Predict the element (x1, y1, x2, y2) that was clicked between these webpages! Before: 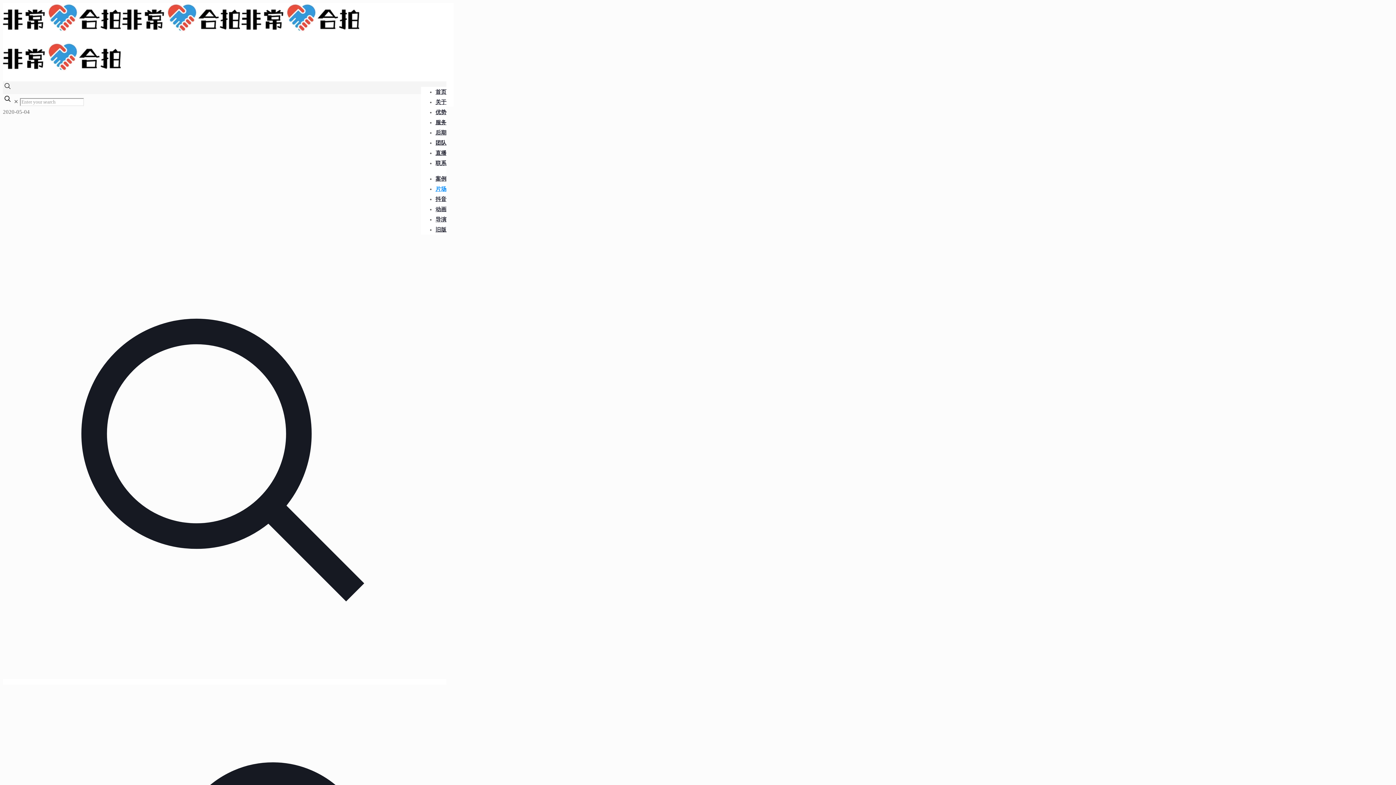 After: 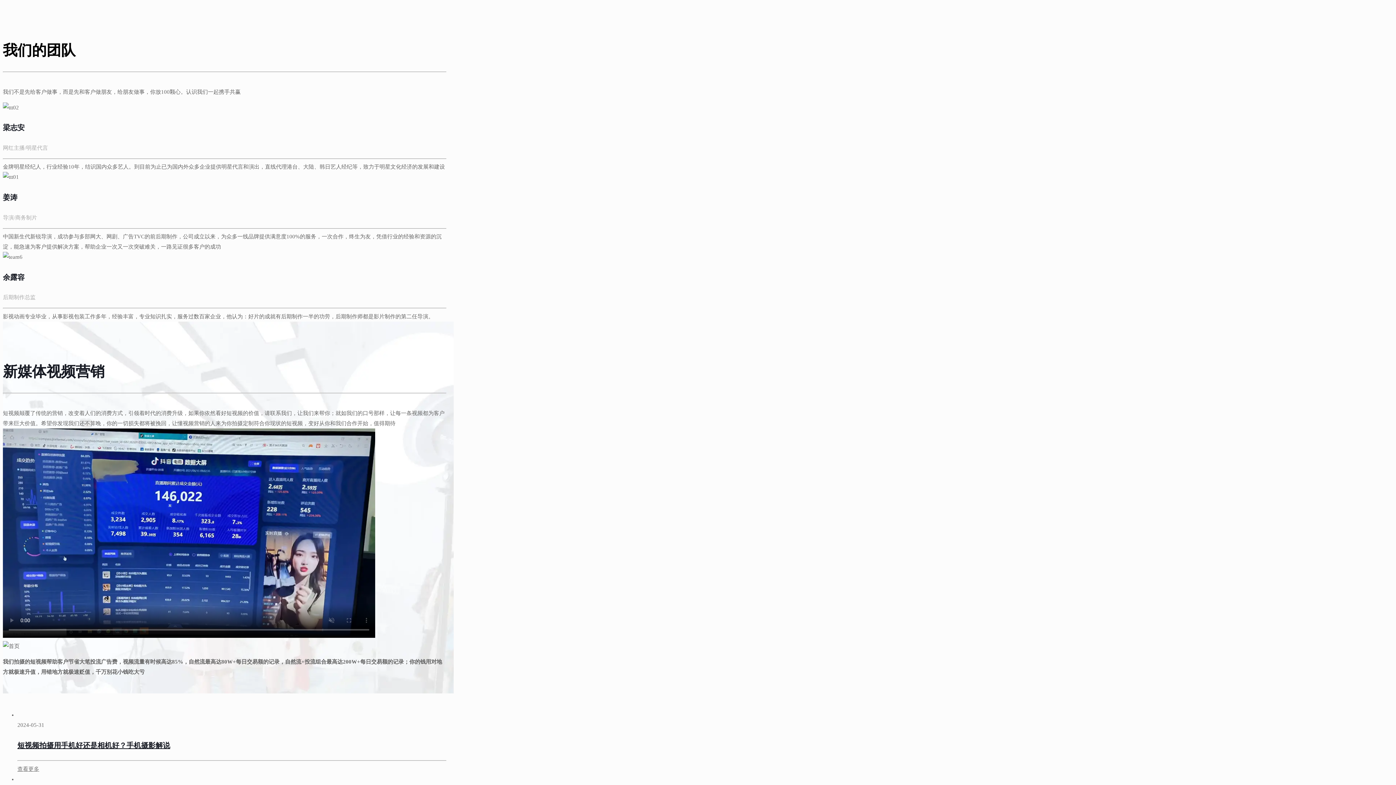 Action: label: 团队 bbox: (435, 134, 446, 151)